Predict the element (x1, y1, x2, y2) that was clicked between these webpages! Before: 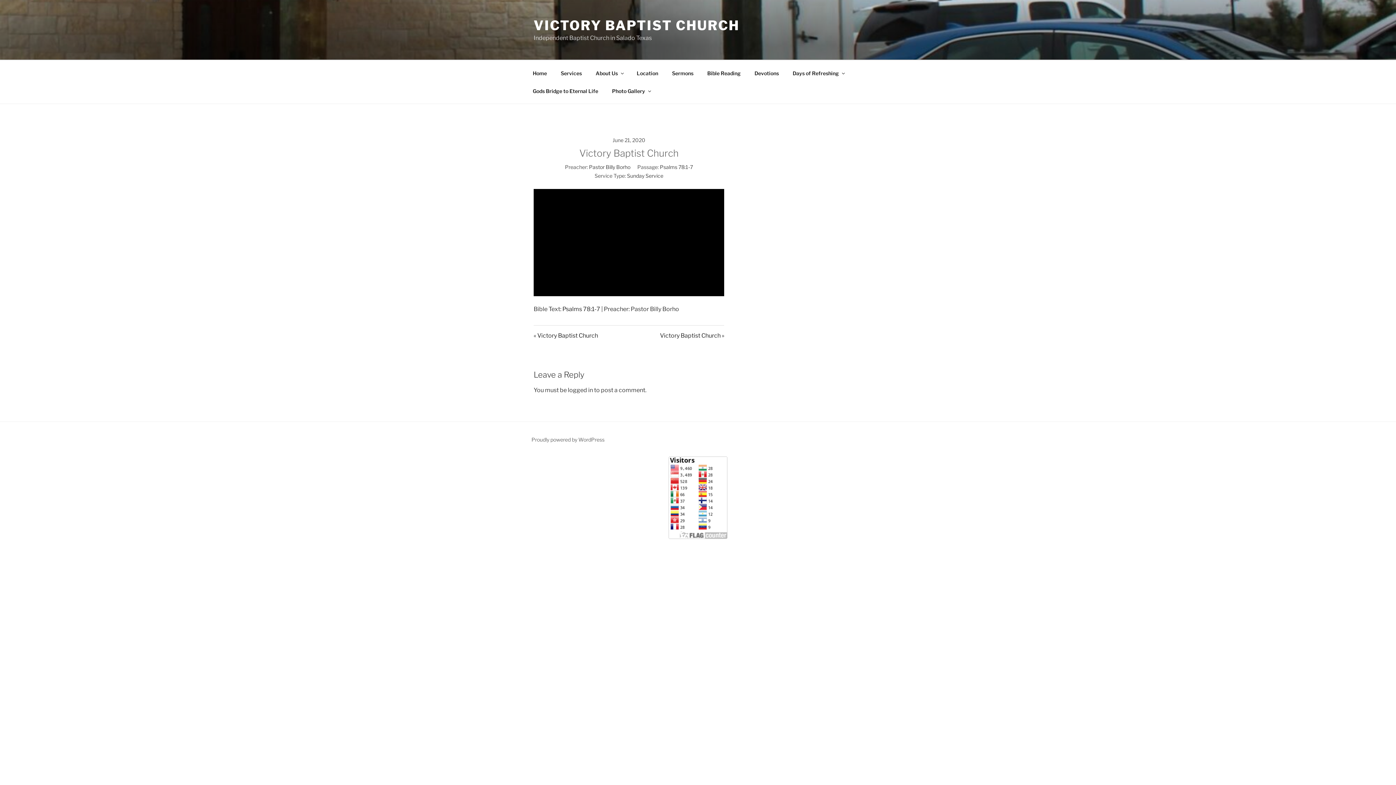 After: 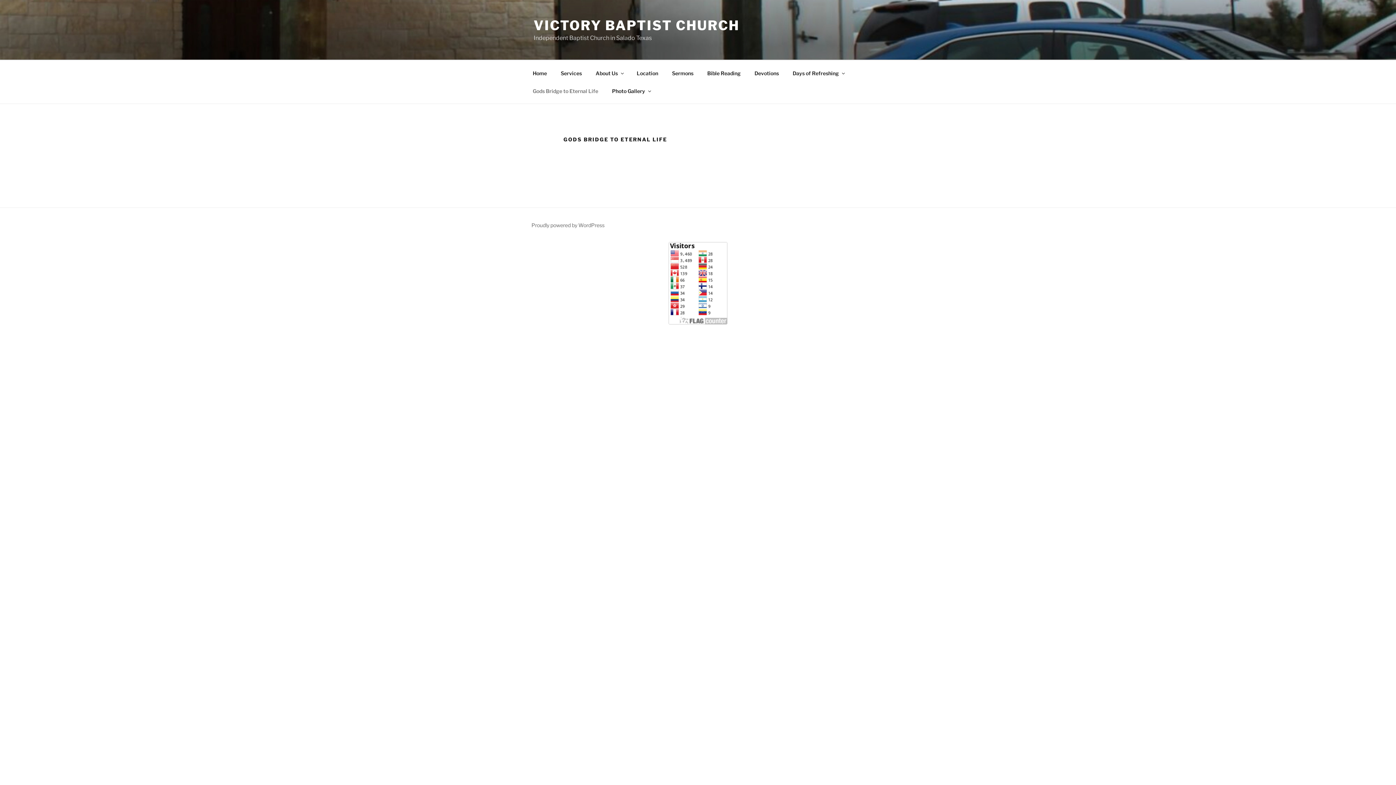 Action: bbox: (526, 82, 604, 99) label: Gods Bridge to Eternal Life